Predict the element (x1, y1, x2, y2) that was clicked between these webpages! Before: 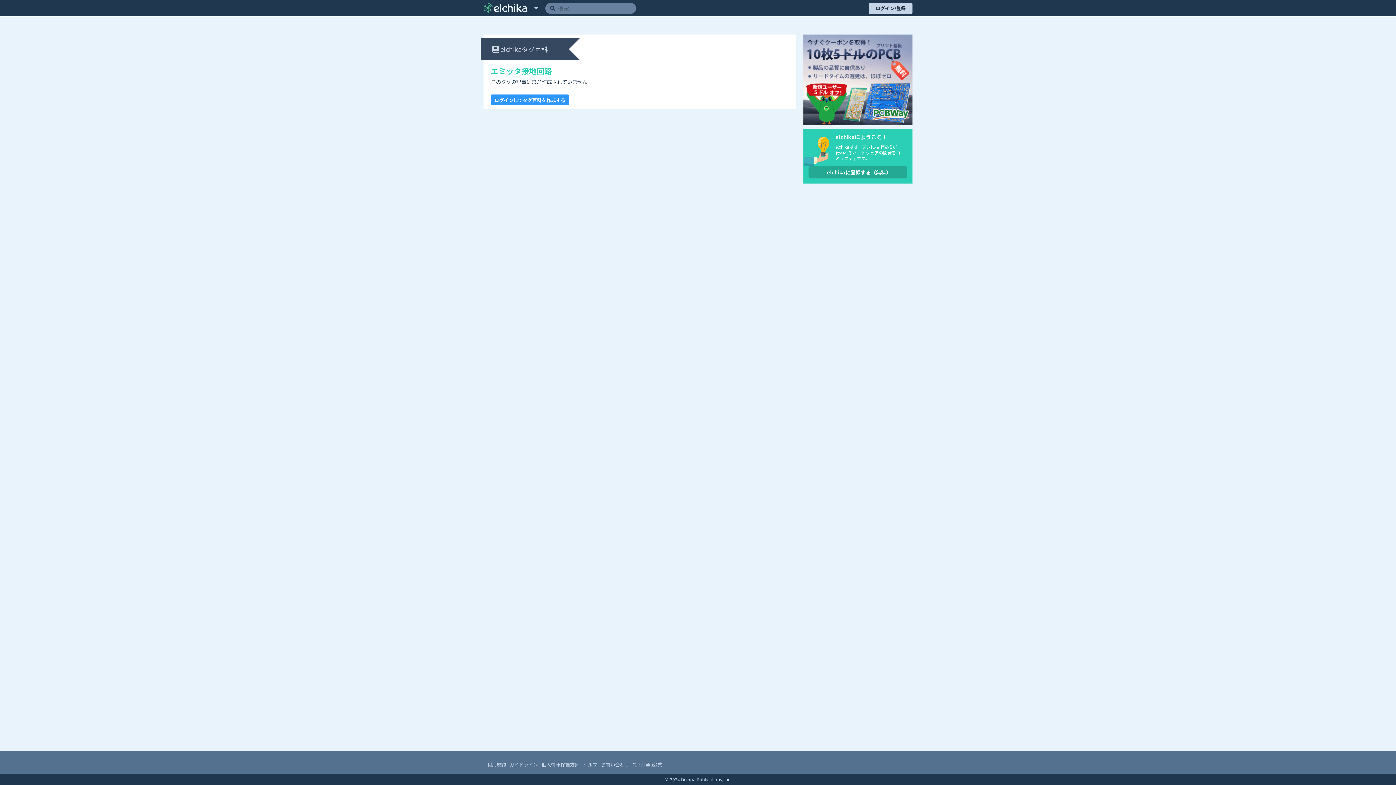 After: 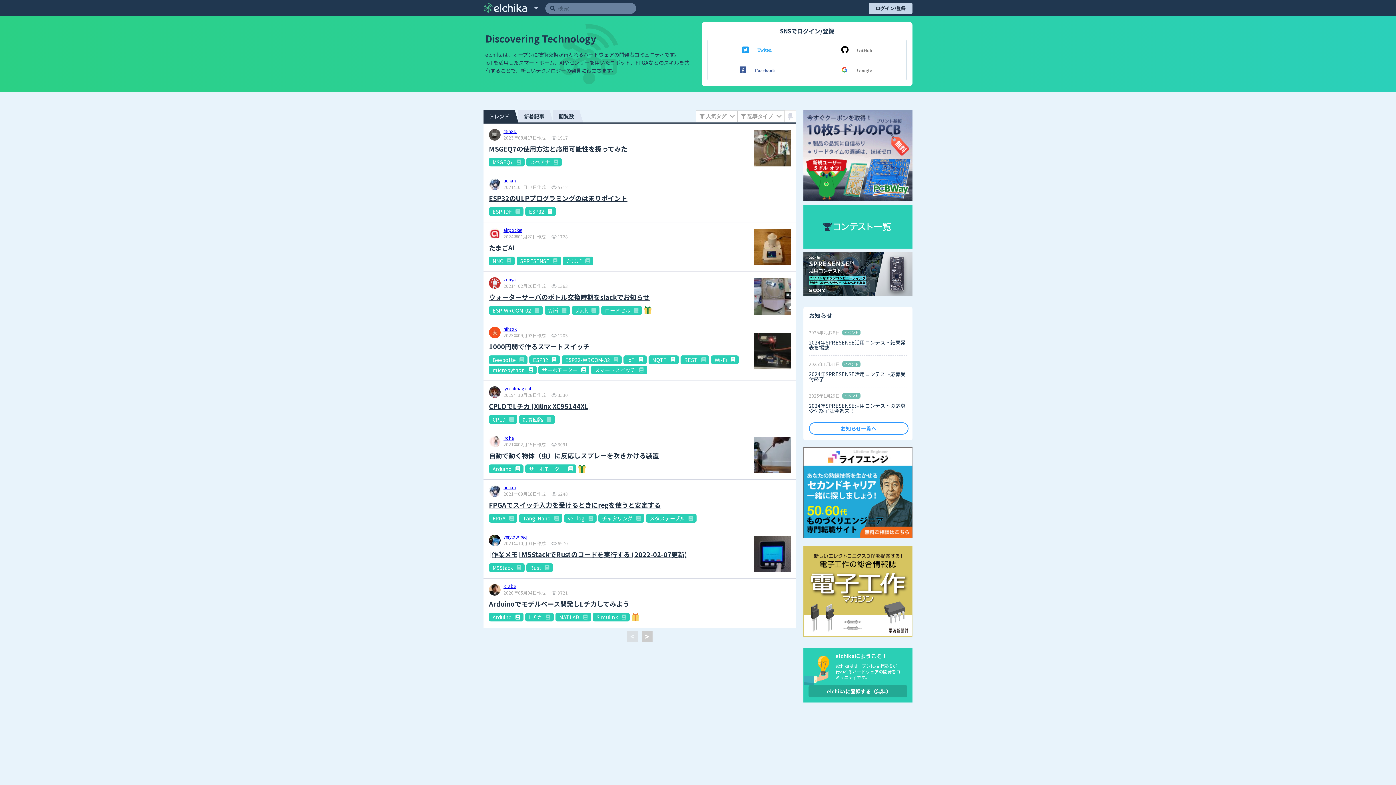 Action: bbox: (483, 3, 527, 12)